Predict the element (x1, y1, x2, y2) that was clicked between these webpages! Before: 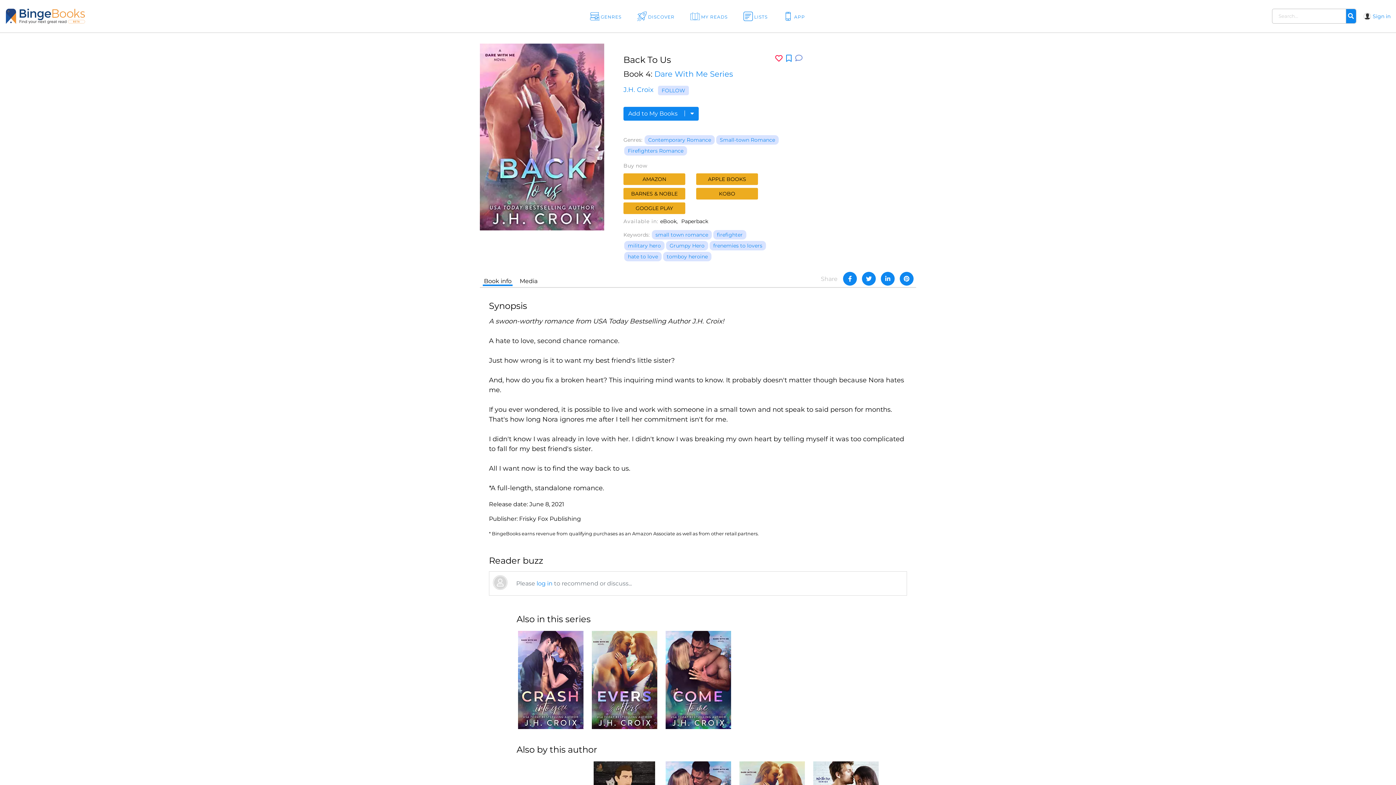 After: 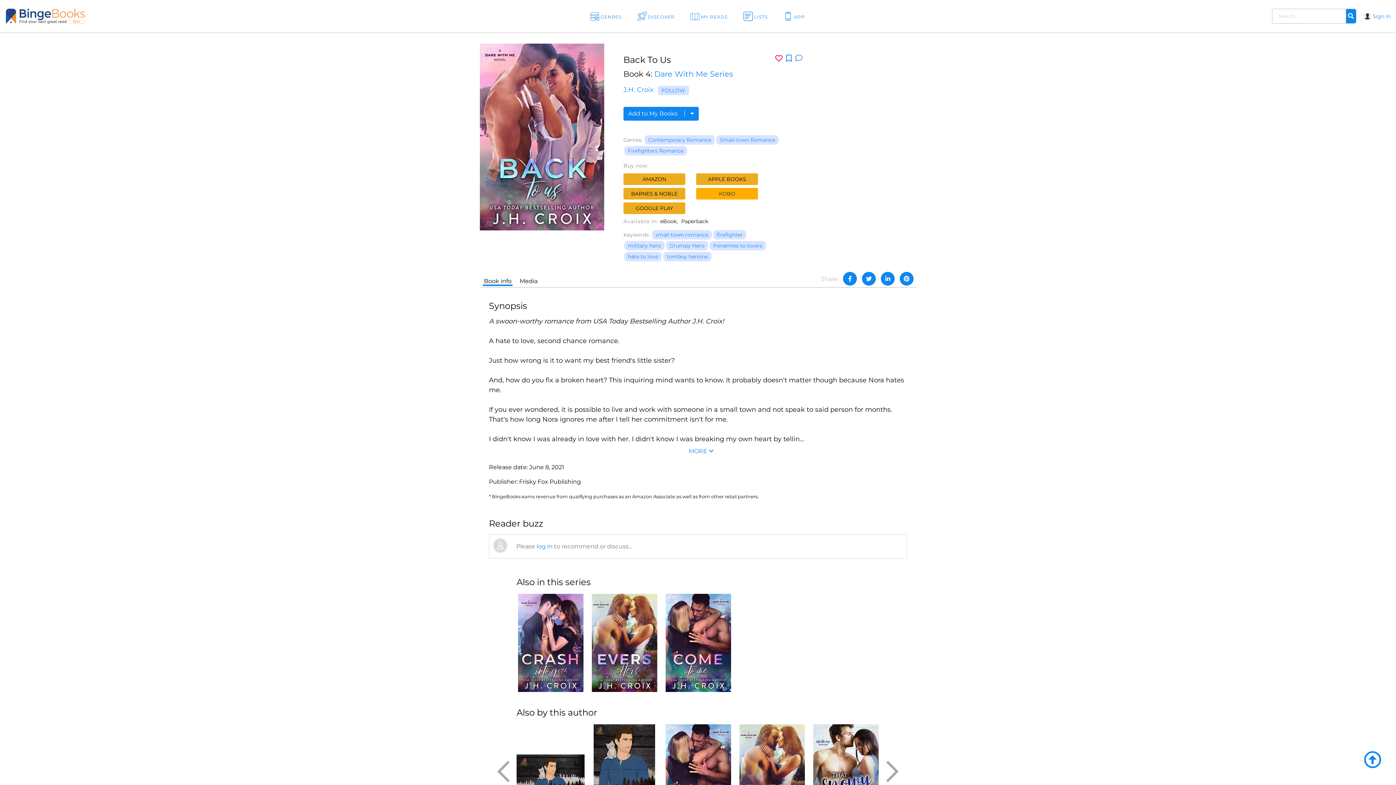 Action: bbox: (696, 188, 758, 199) label: KOBO